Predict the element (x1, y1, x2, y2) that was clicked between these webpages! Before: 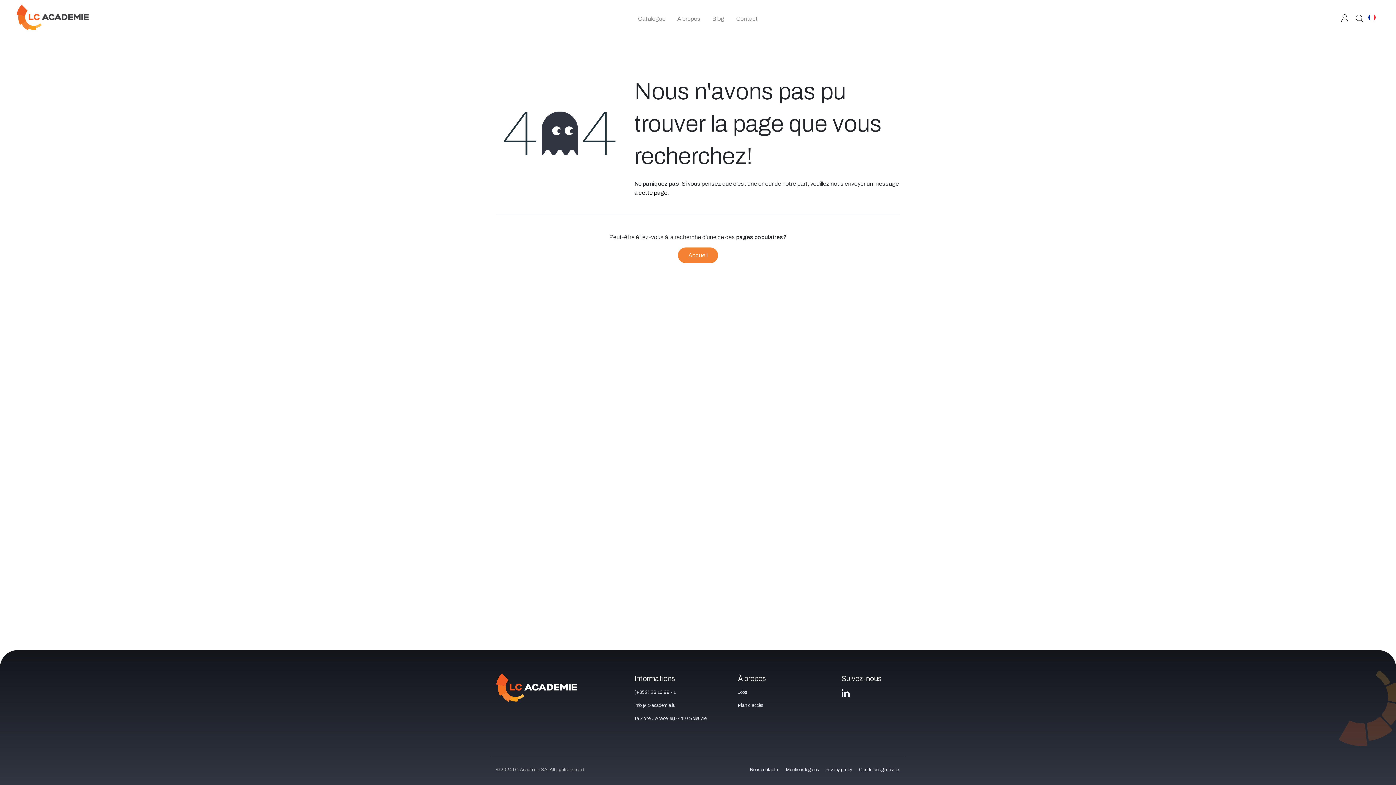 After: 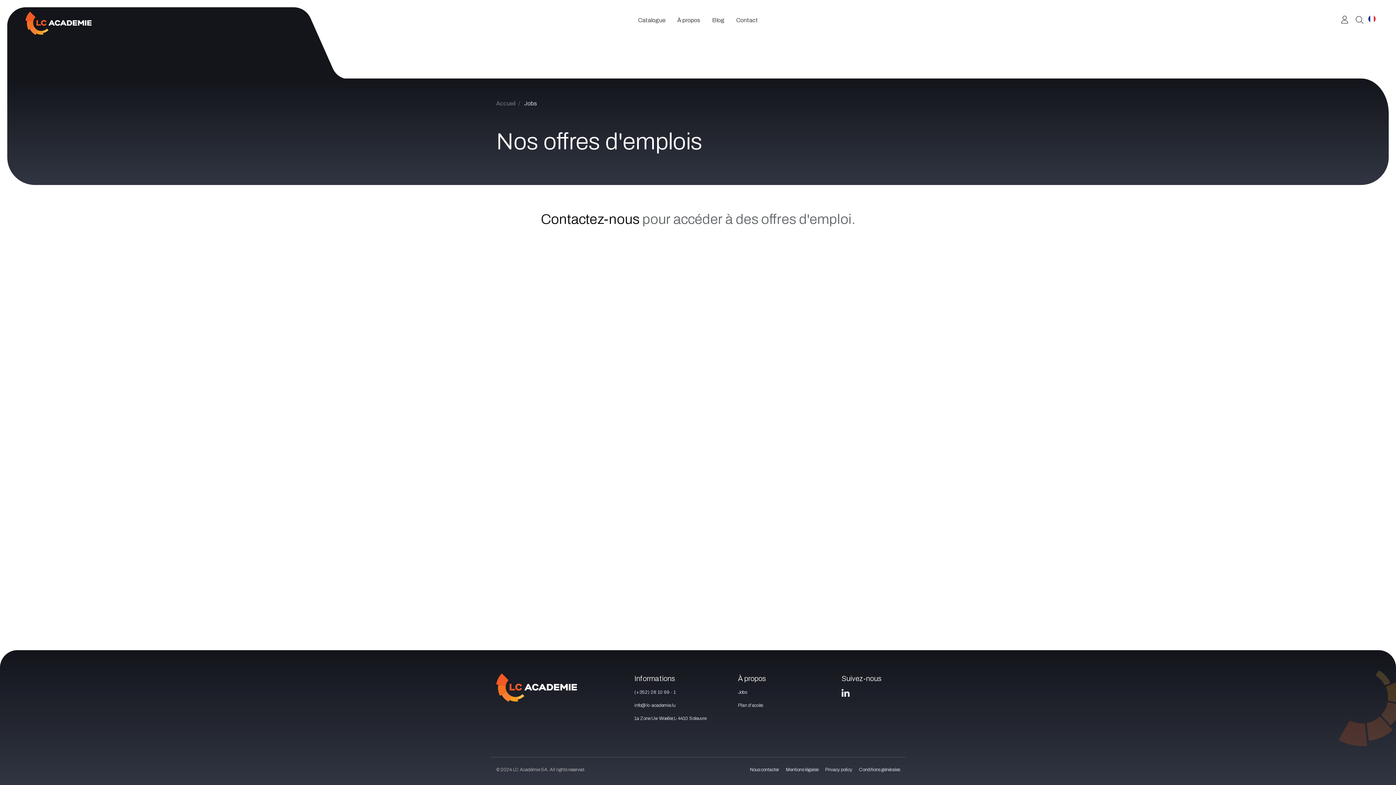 Action: label: Jobs bbox: (738, 690, 746, 695)